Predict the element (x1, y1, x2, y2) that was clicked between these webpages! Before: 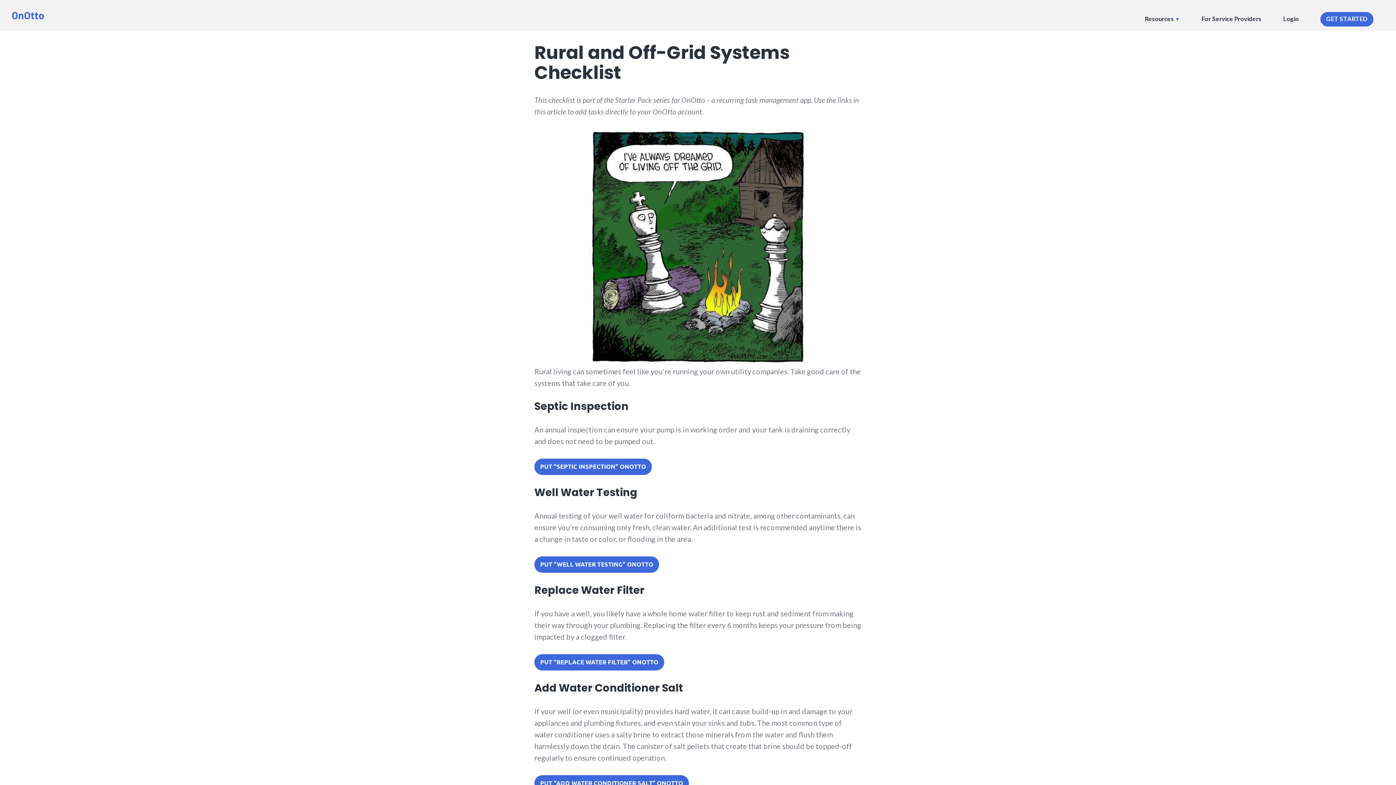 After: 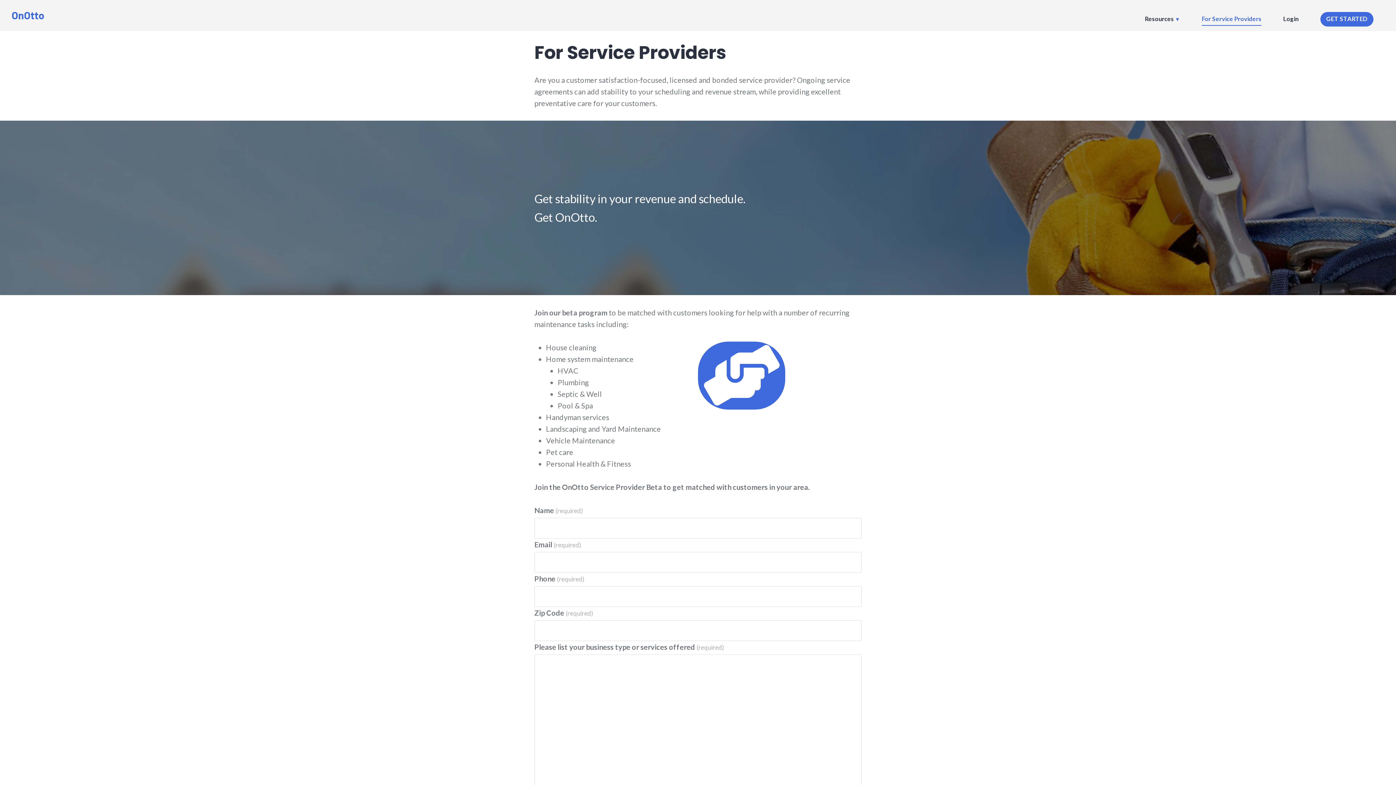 Action: bbox: (1202, 15, 1261, 25) label: For Service Providers